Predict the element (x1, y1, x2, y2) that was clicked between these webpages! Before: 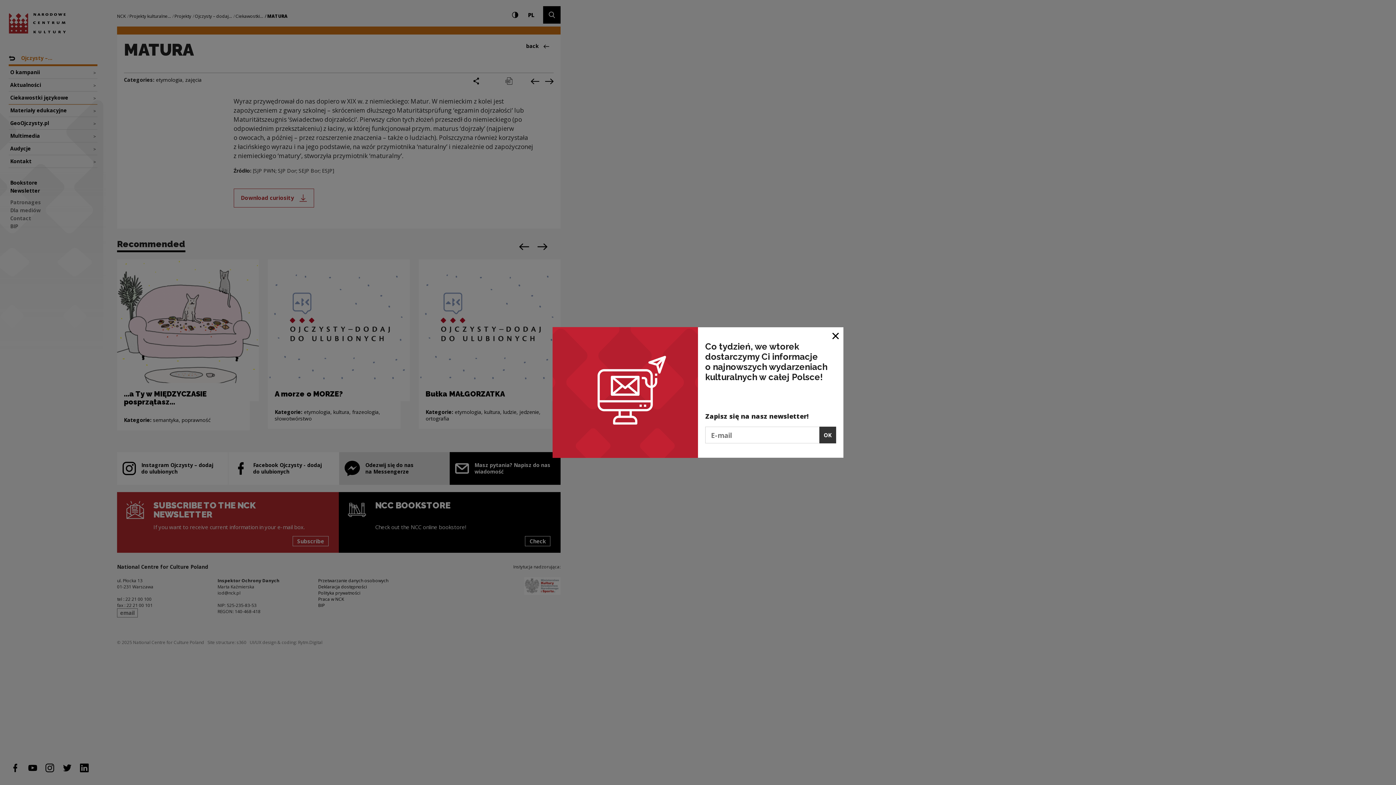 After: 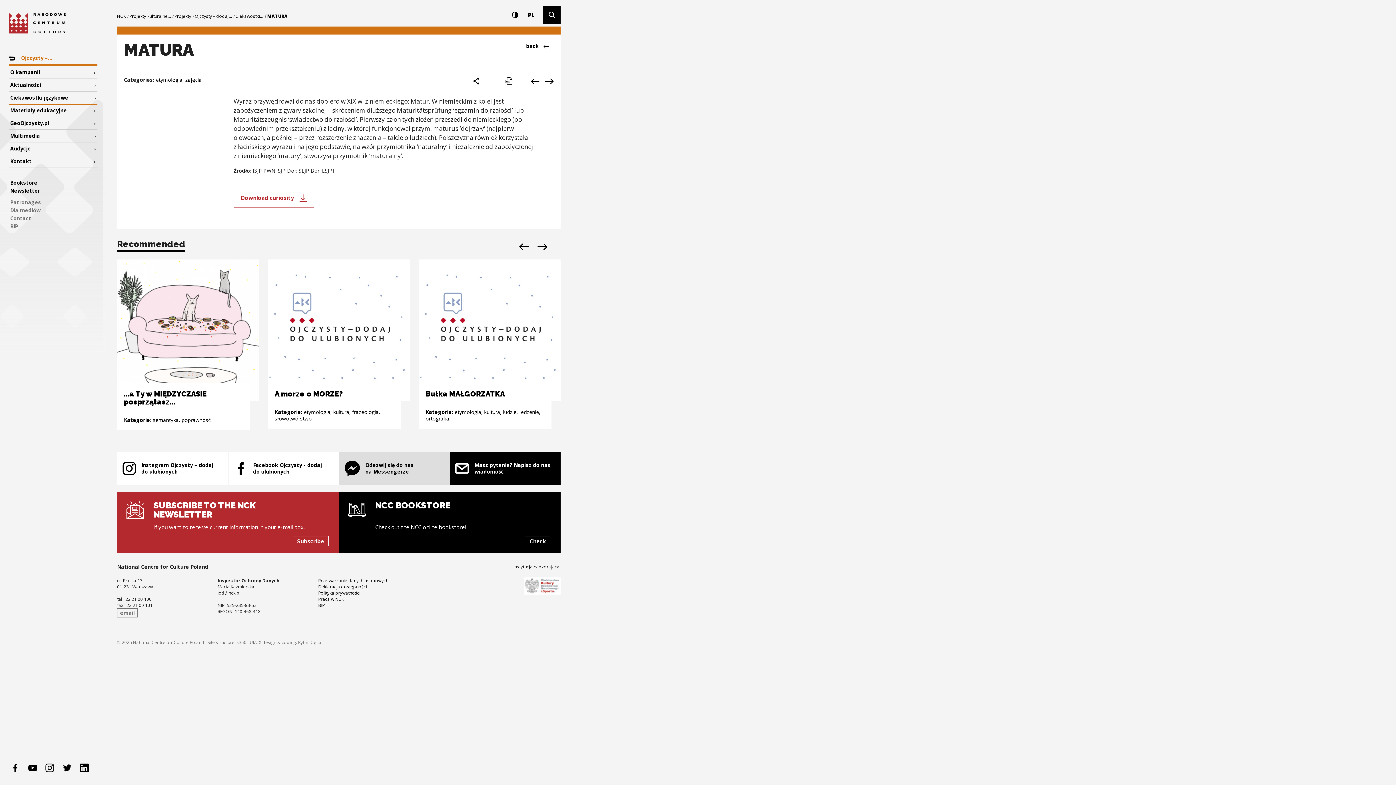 Action: label: Close window bbox: (828, 327, 843, 343)